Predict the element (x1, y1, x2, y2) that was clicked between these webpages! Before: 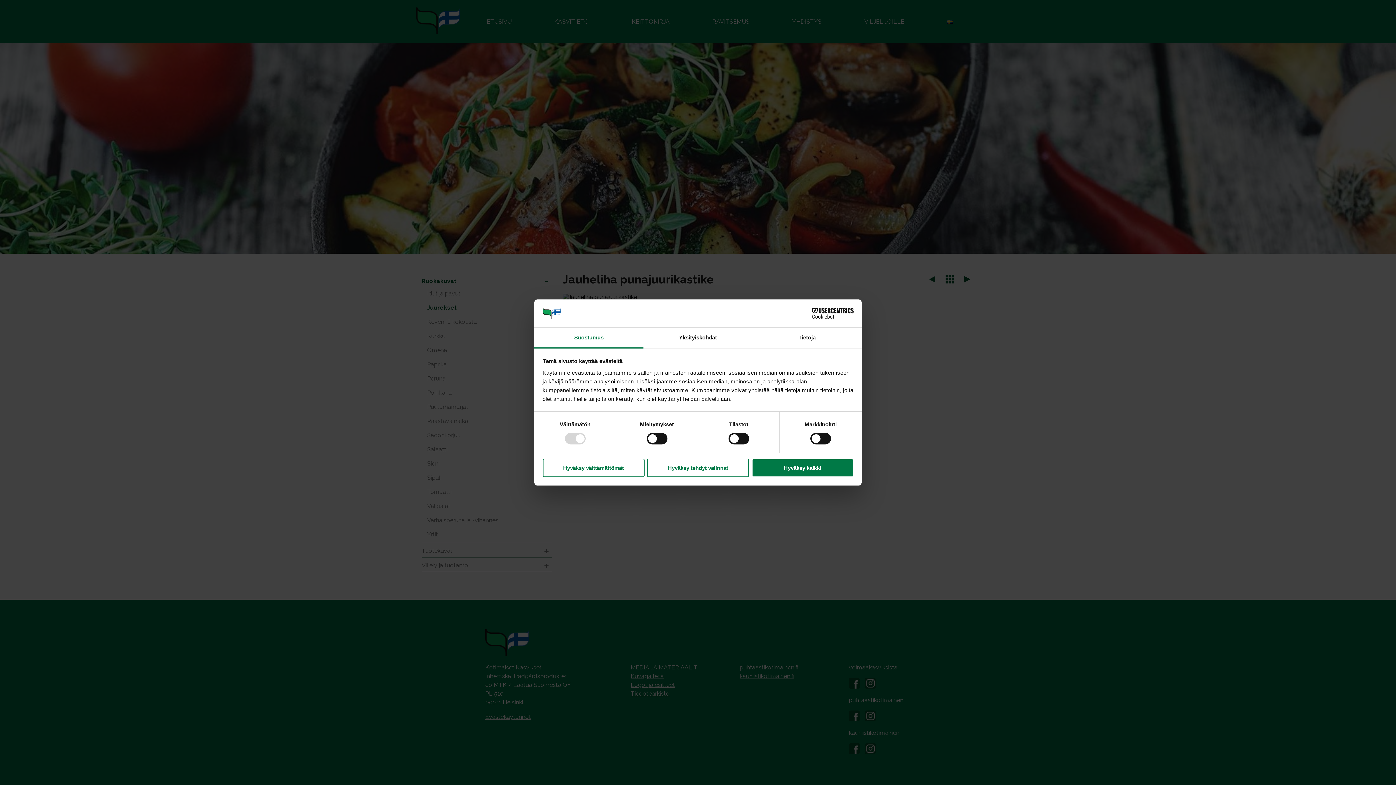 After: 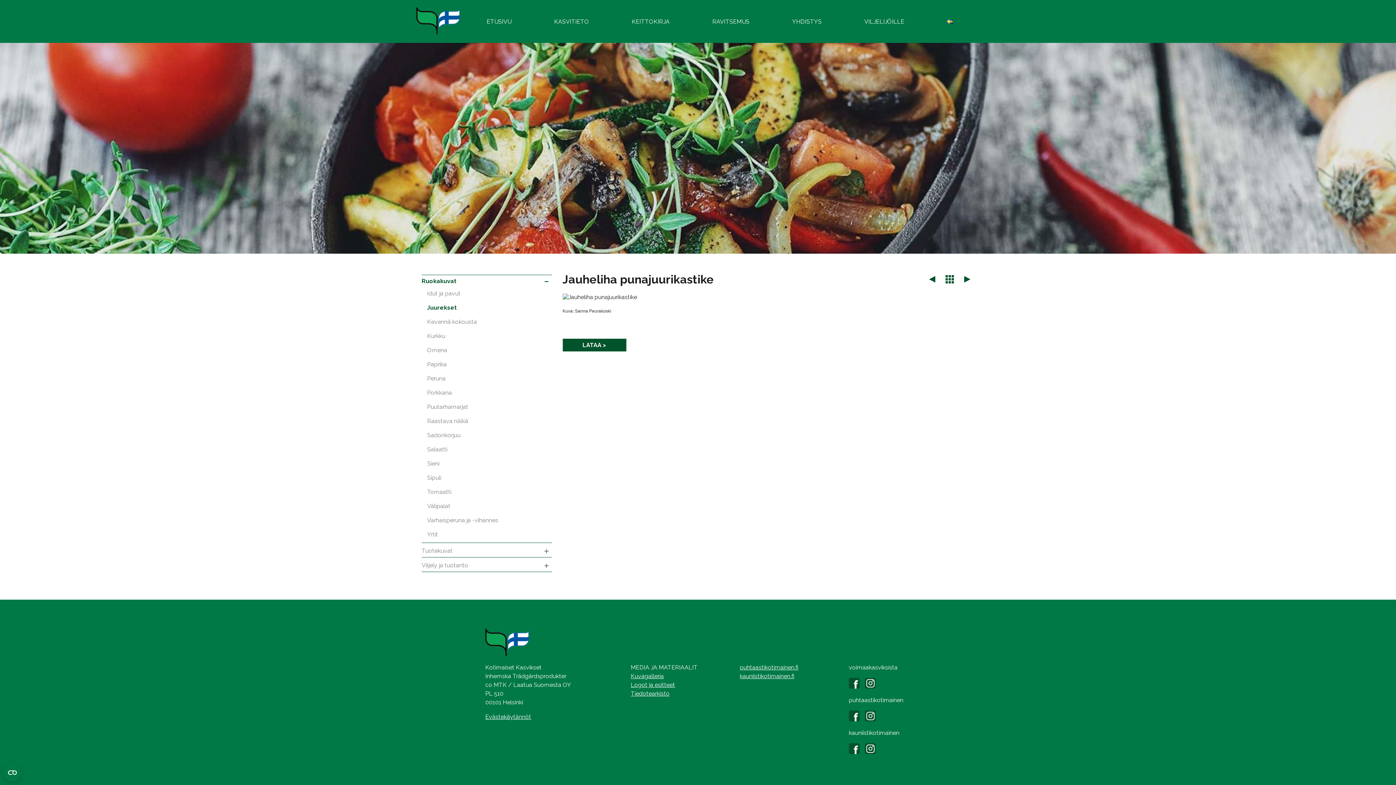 Action: label: Hyväksy välttämättömät bbox: (542, 458, 644, 477)